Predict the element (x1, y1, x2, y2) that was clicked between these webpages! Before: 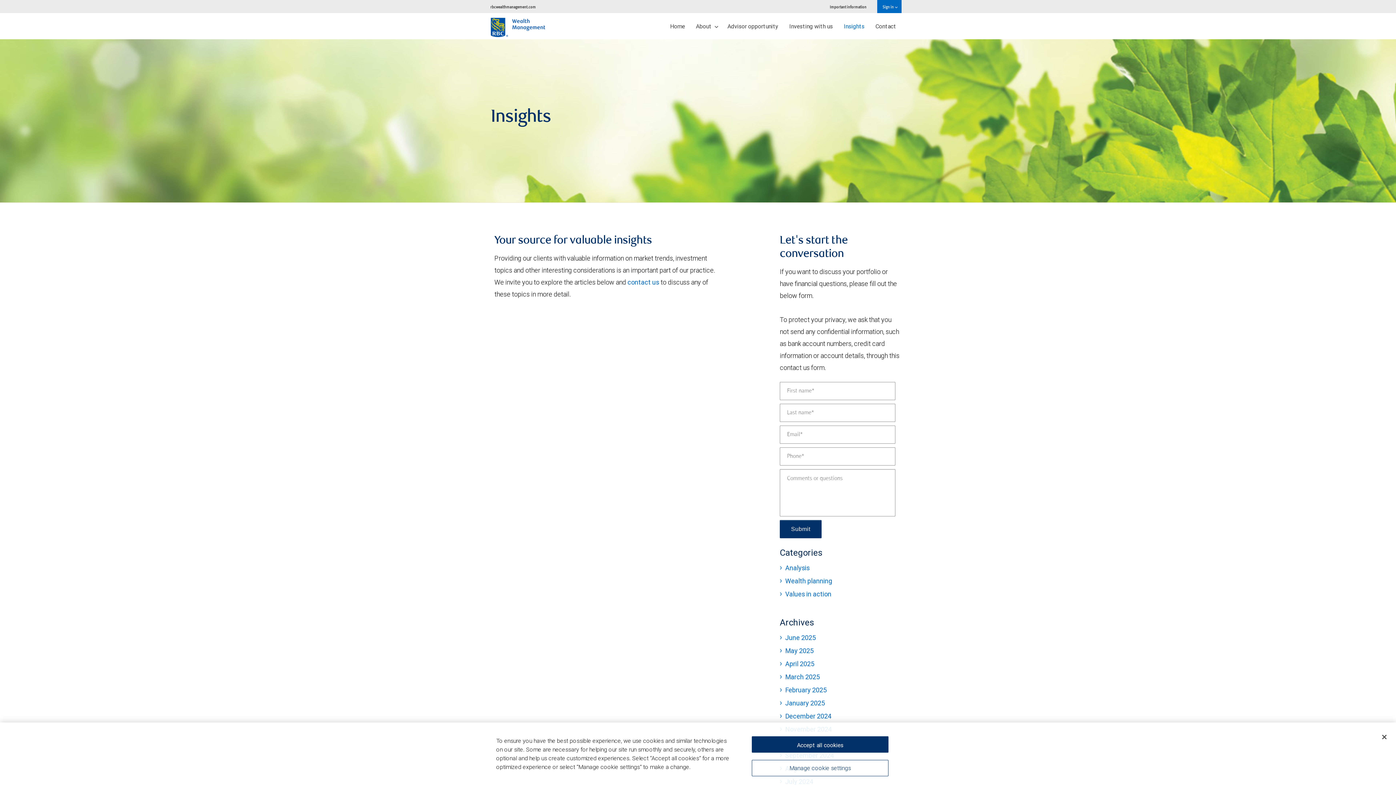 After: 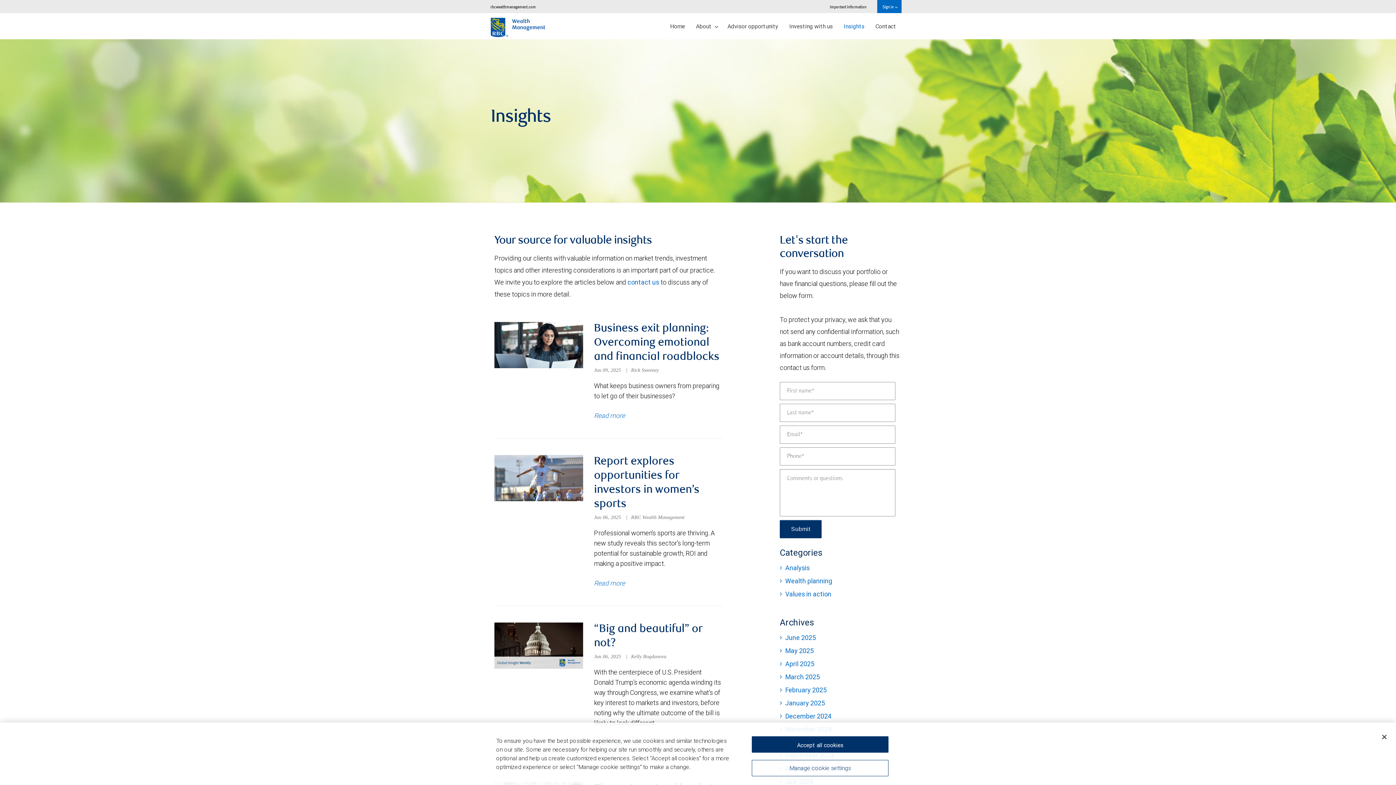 Action: label: Insights bbox: (838, 16, 870, 35)